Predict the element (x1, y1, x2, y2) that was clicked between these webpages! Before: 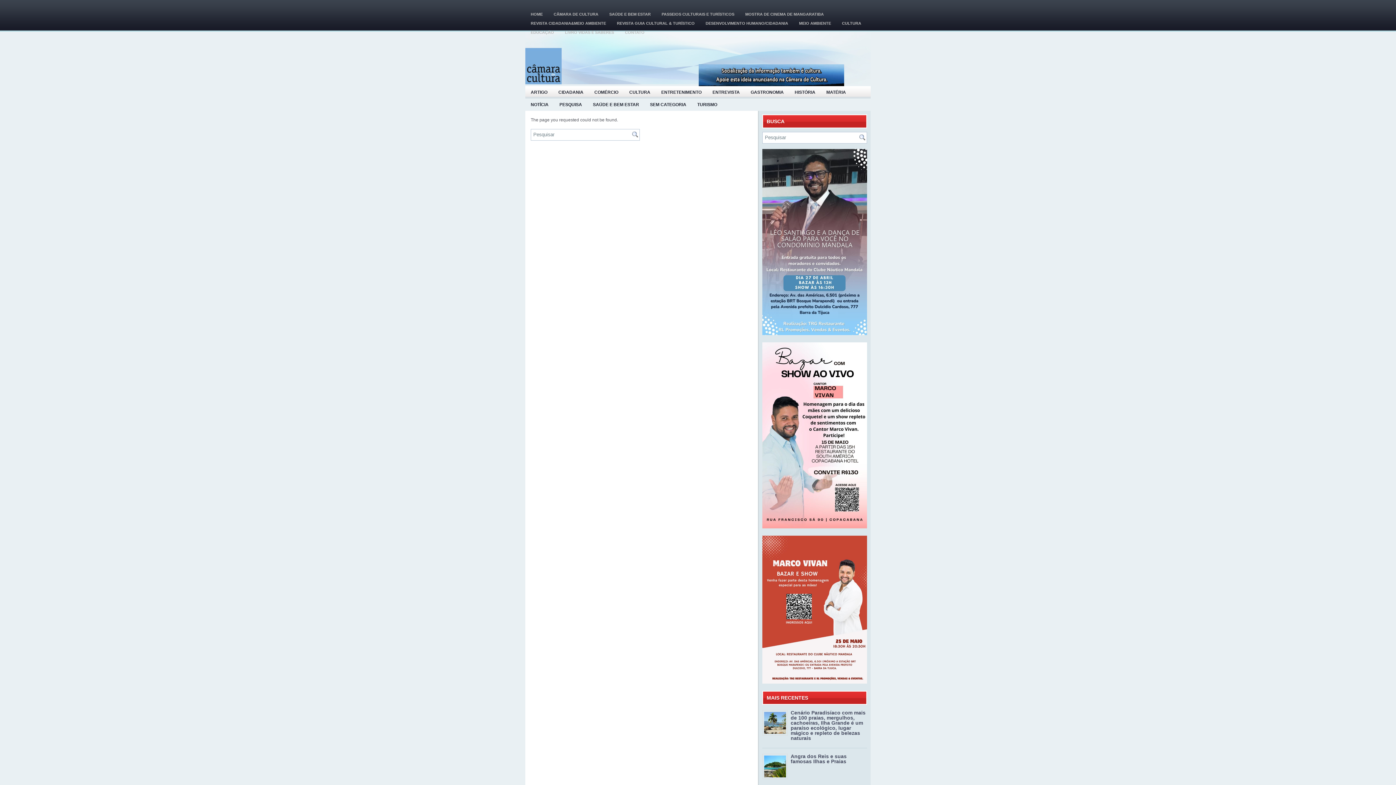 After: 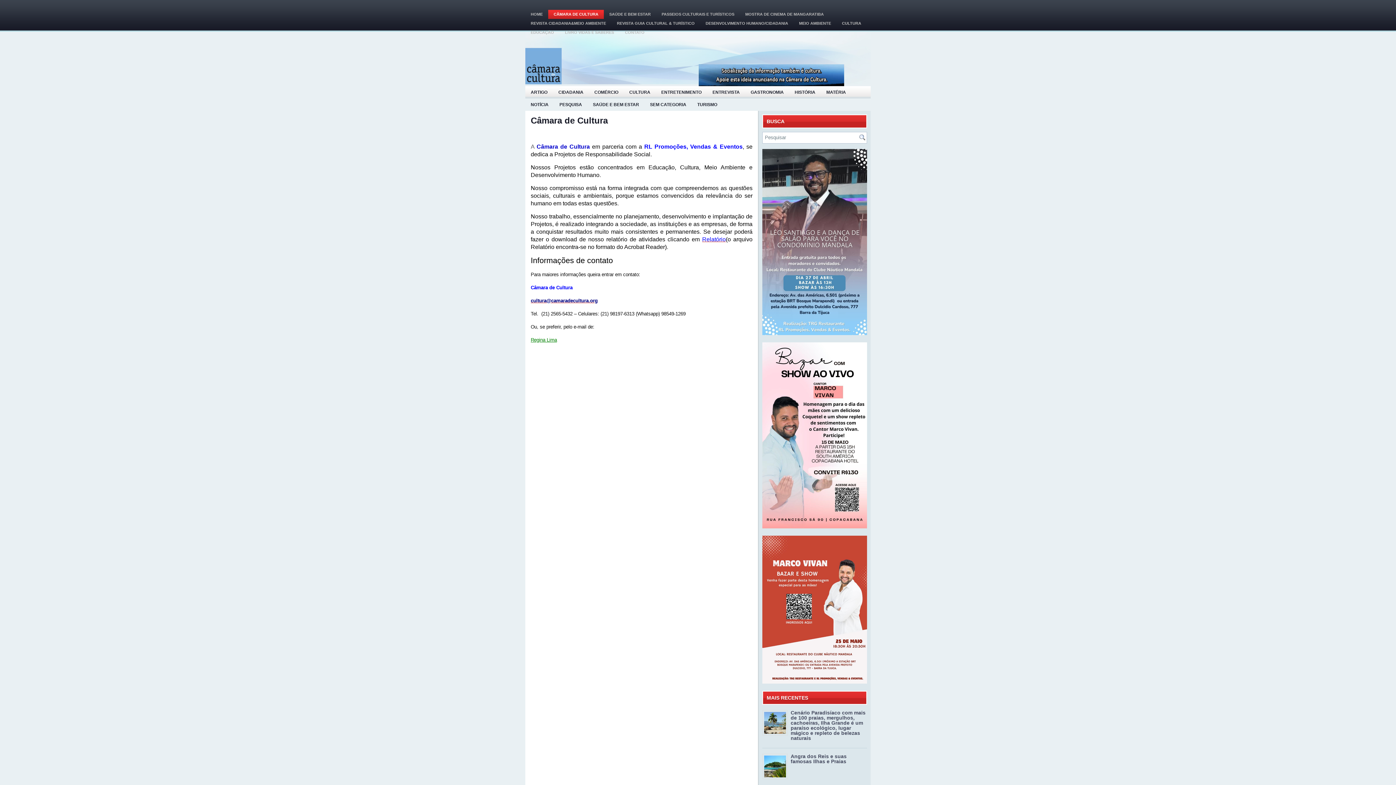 Action: bbox: (548, 9, 604, 18) label: CÂMARA DE CULTURA